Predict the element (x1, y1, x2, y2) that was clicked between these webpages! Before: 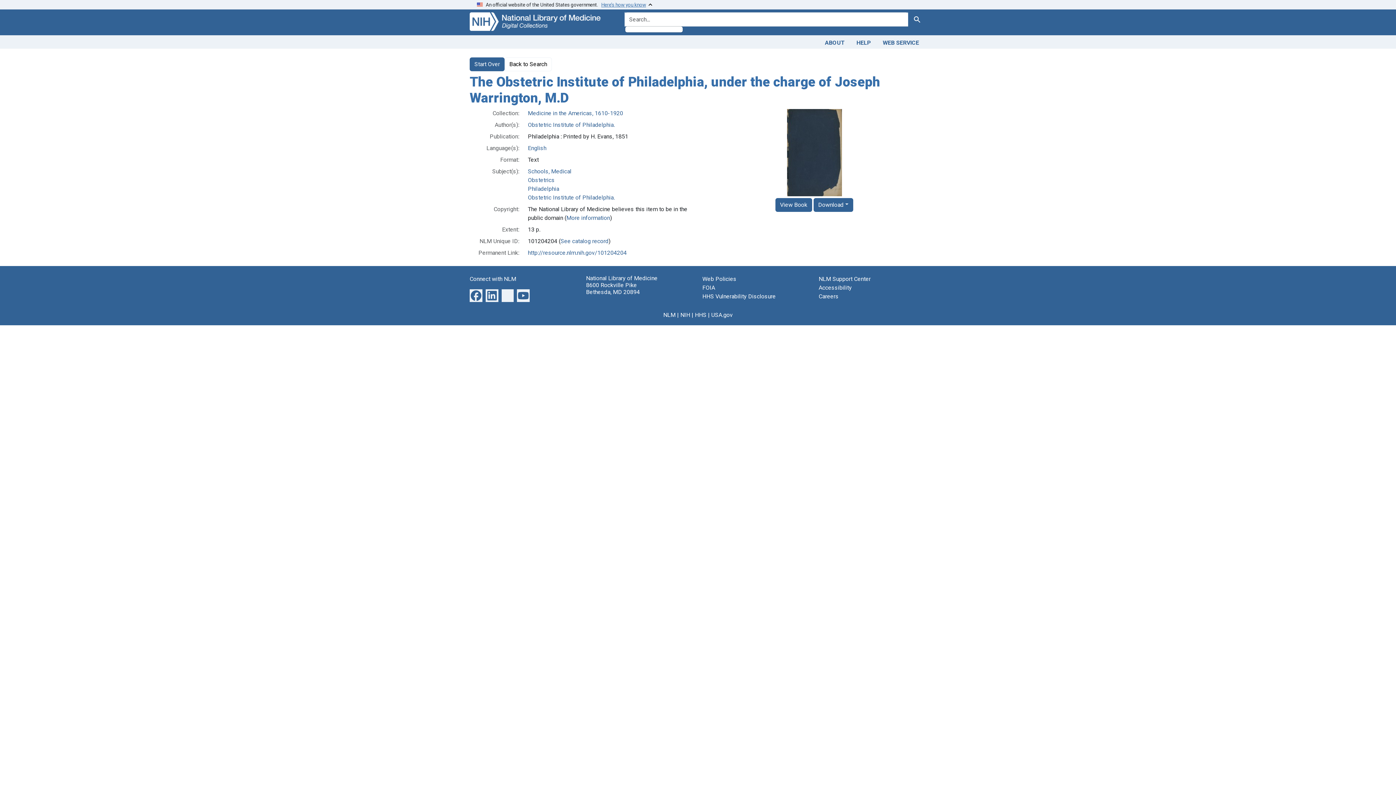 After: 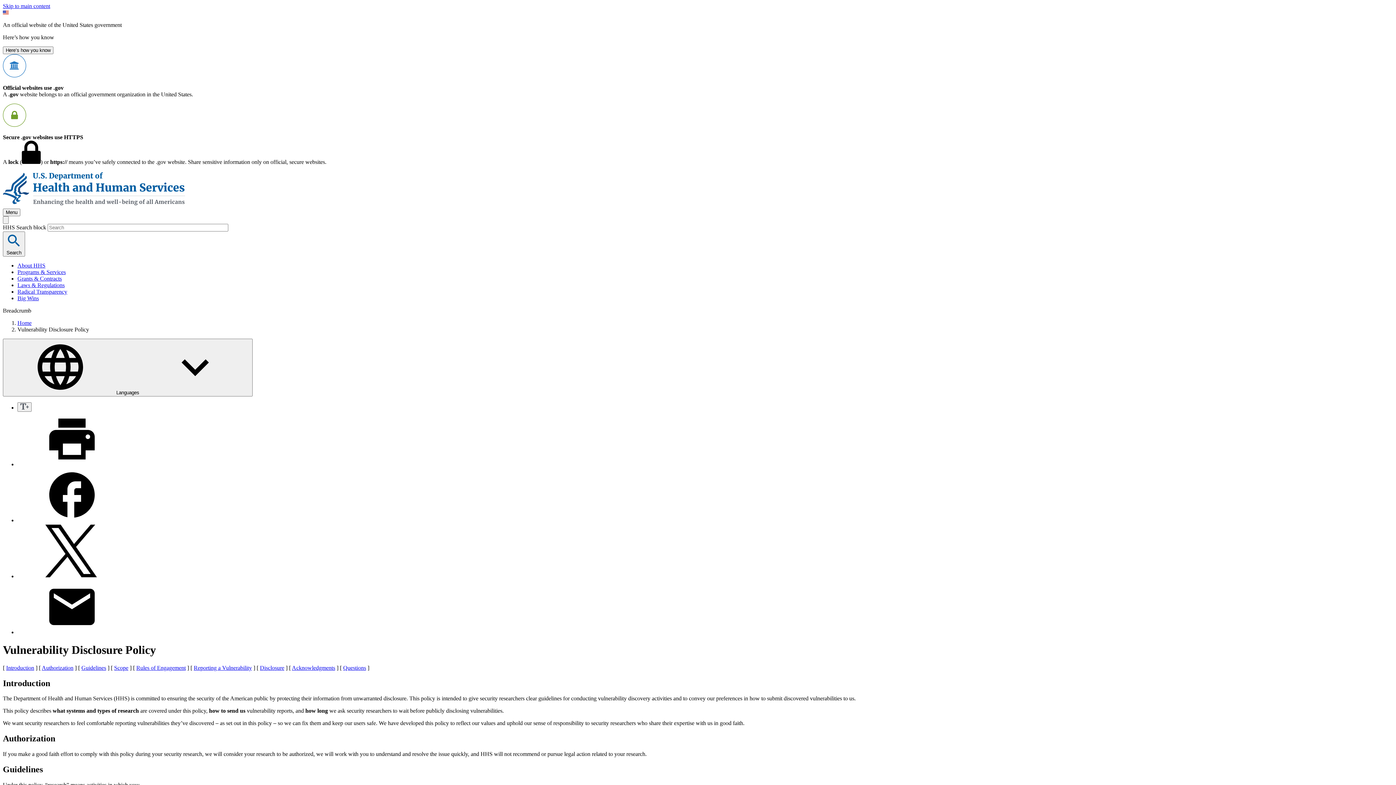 Action: label: HHS Vulnerability Disclosure bbox: (702, 292, 776, 299)